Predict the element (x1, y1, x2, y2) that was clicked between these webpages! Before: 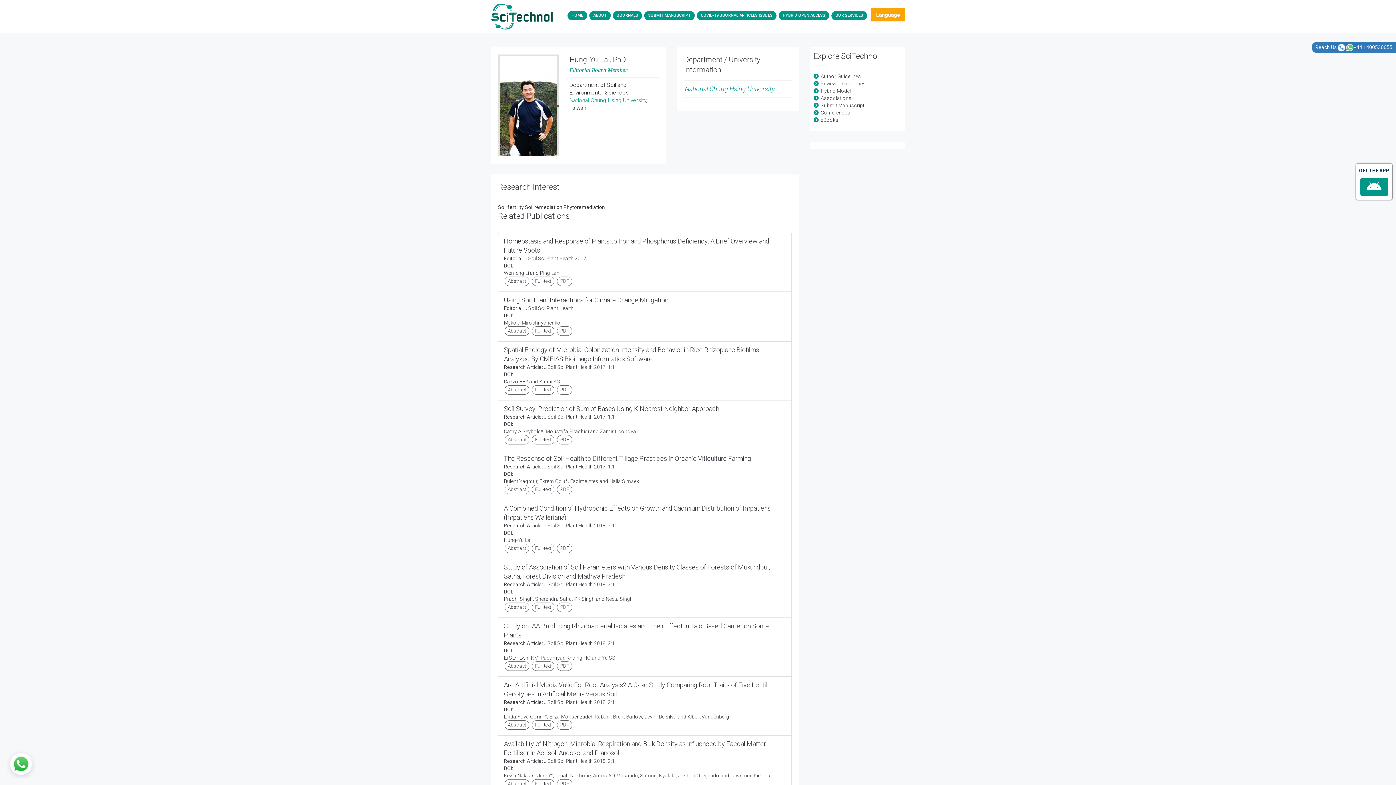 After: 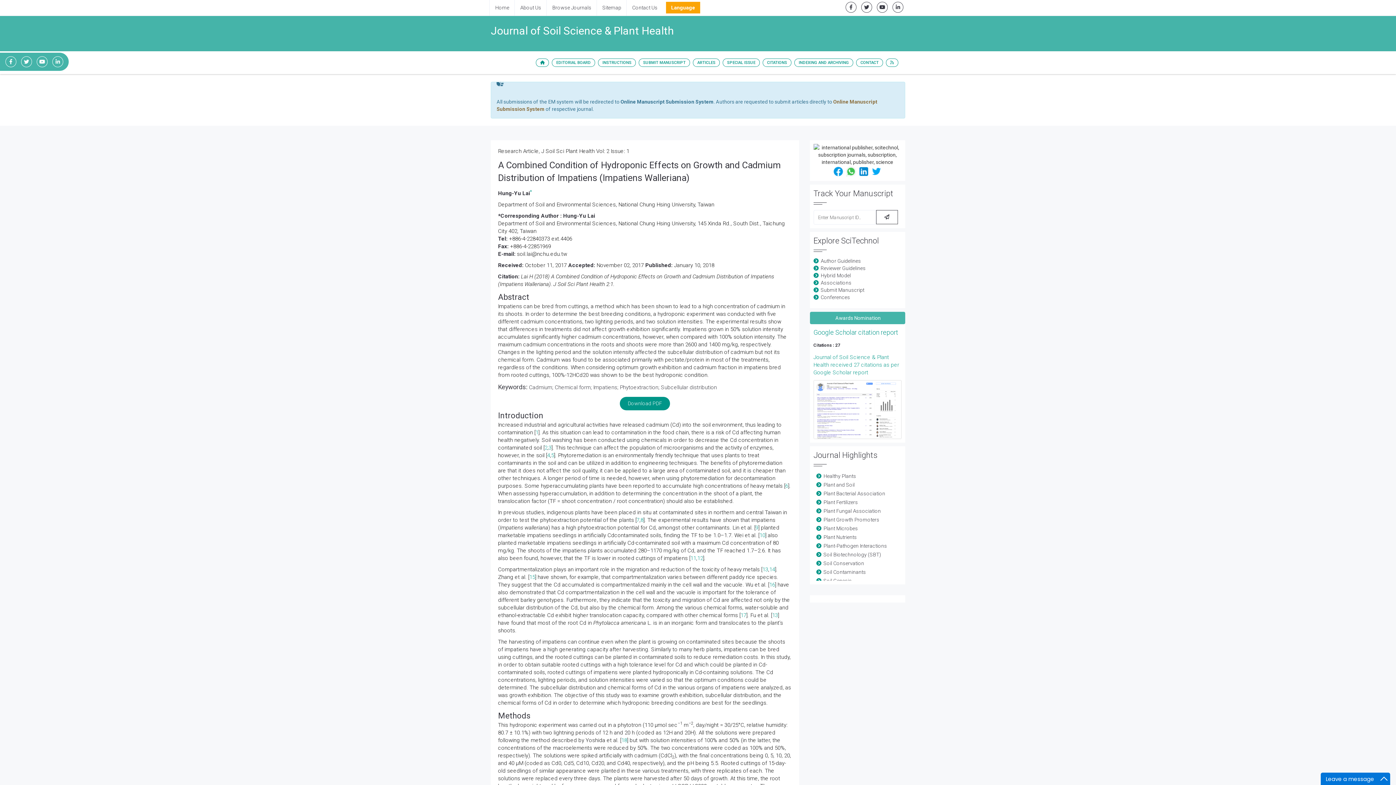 Action: bbox: (532, 544, 554, 553) label: Full-text